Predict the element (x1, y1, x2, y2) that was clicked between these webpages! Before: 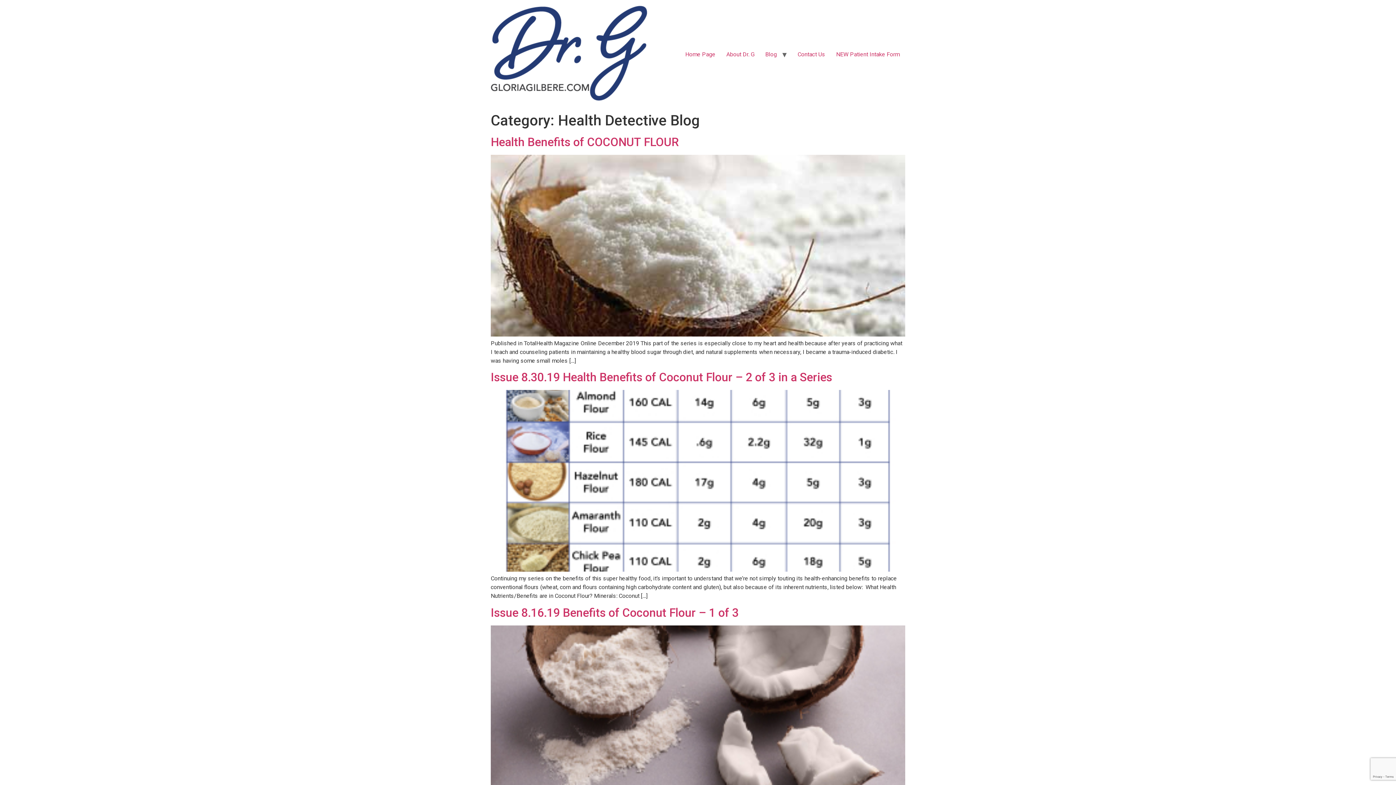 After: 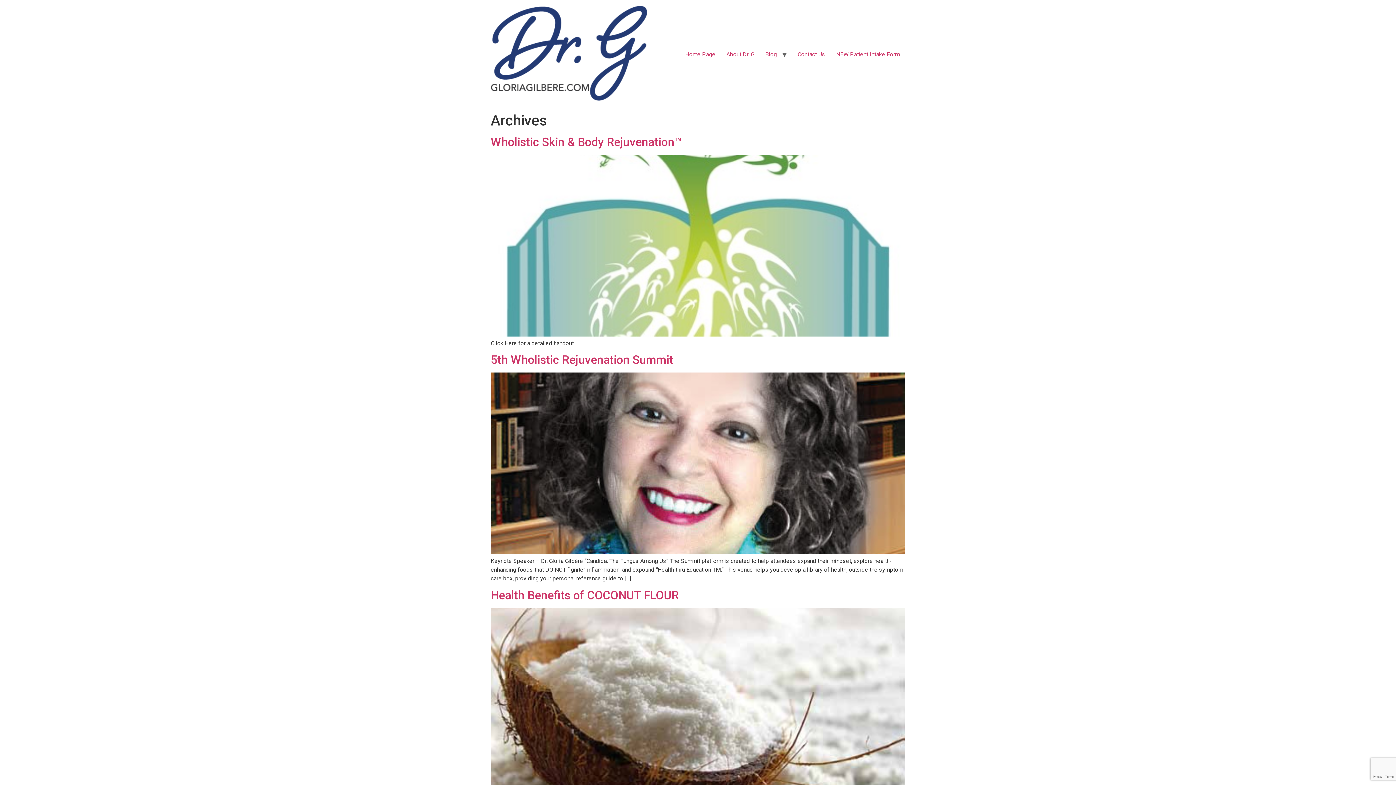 Action: label: Blog bbox: (760, 47, 782, 61)